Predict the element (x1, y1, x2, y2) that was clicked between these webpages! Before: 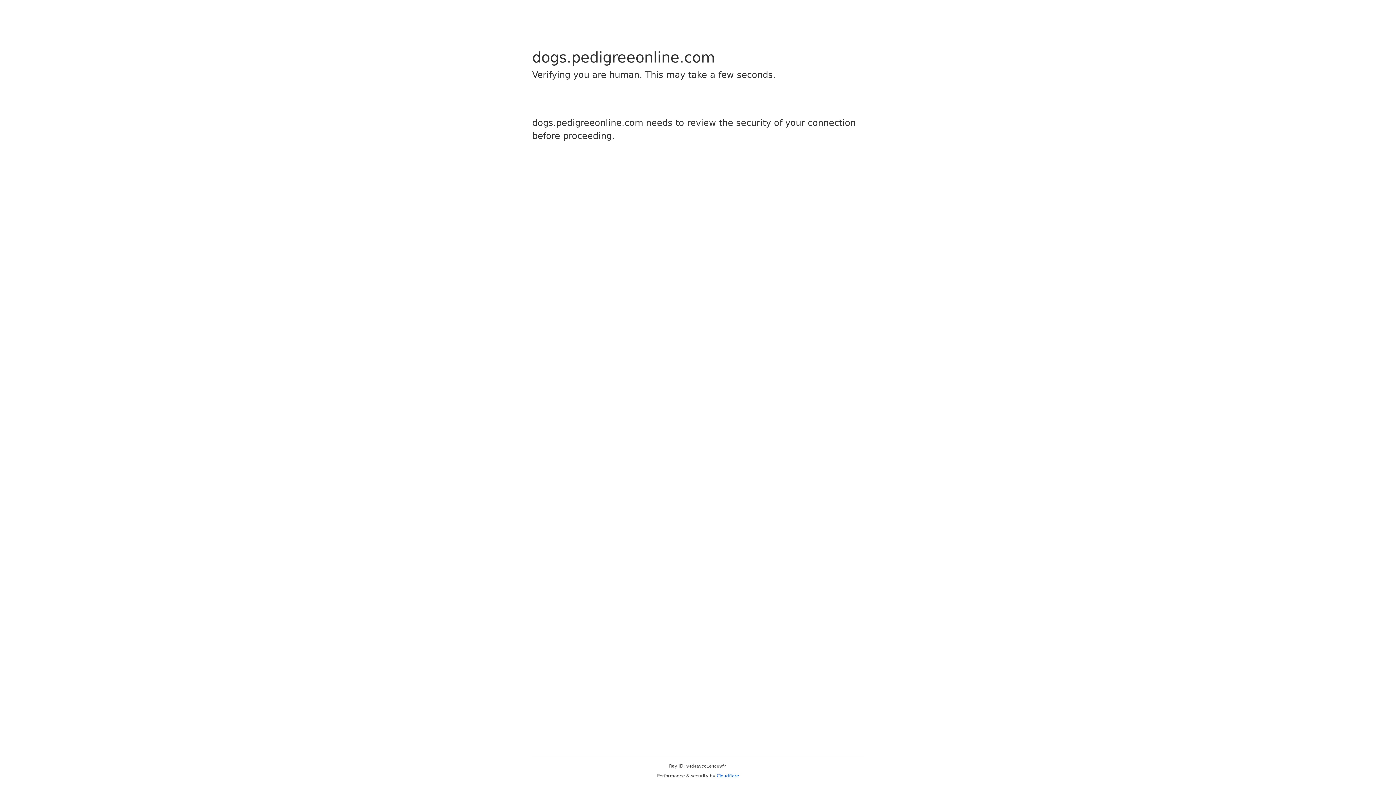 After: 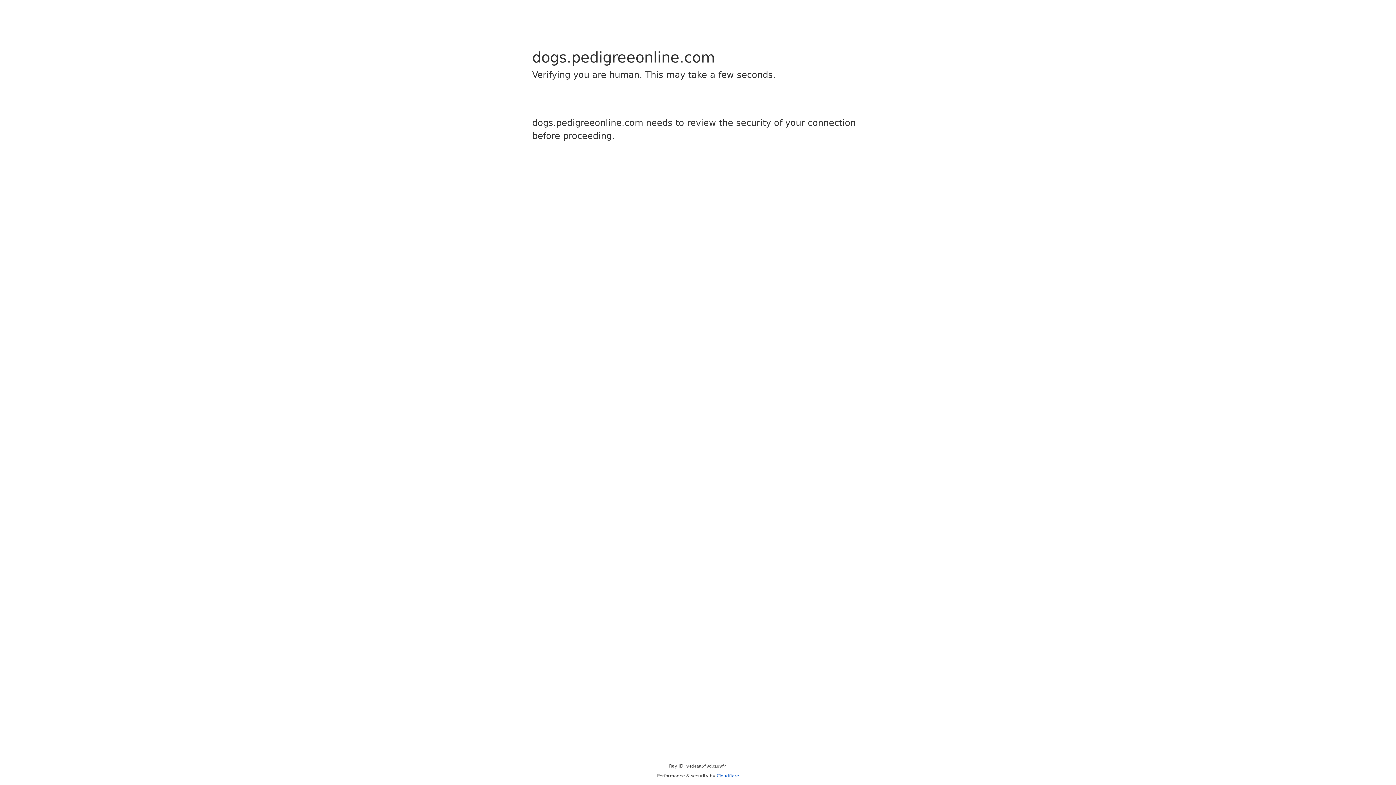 Action: label: Cloudflare bbox: (716, 773, 739, 778)